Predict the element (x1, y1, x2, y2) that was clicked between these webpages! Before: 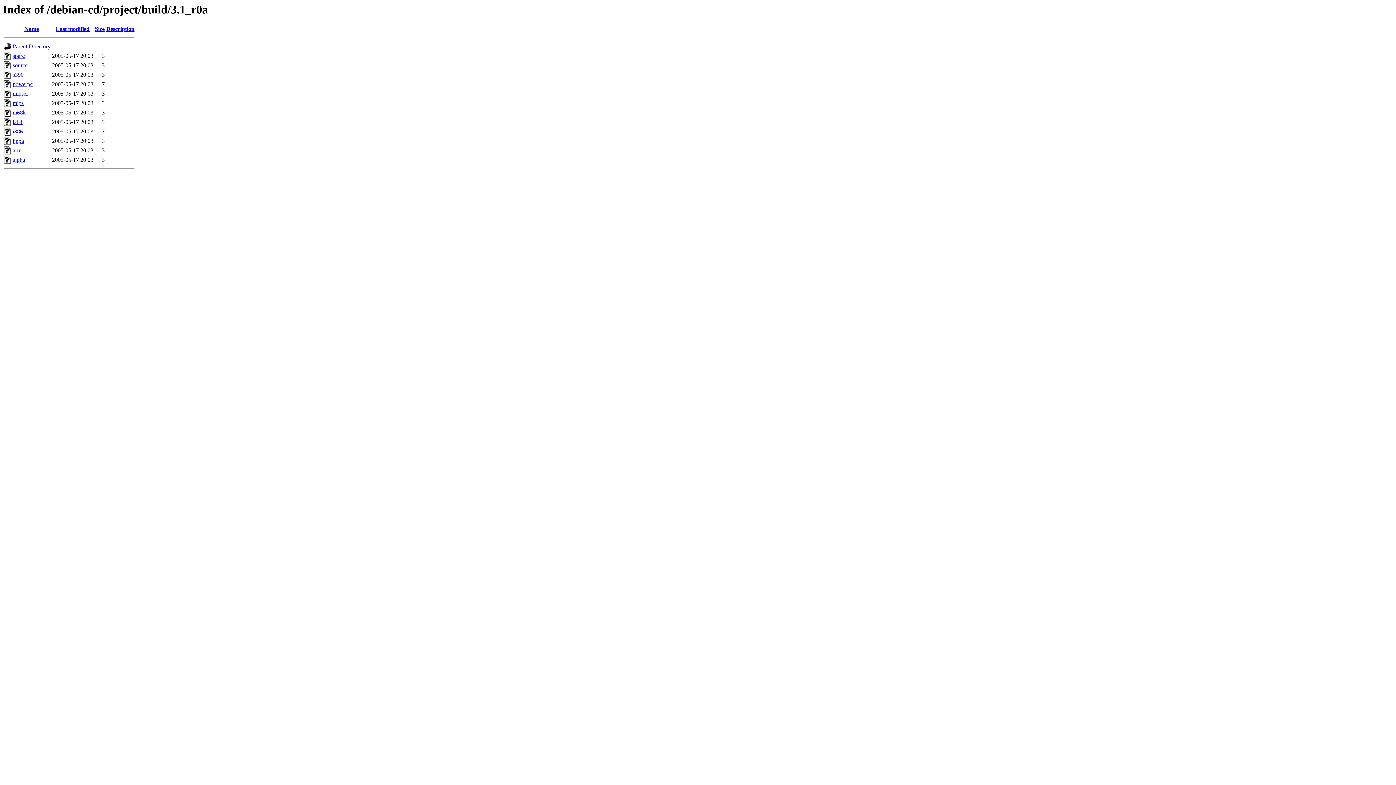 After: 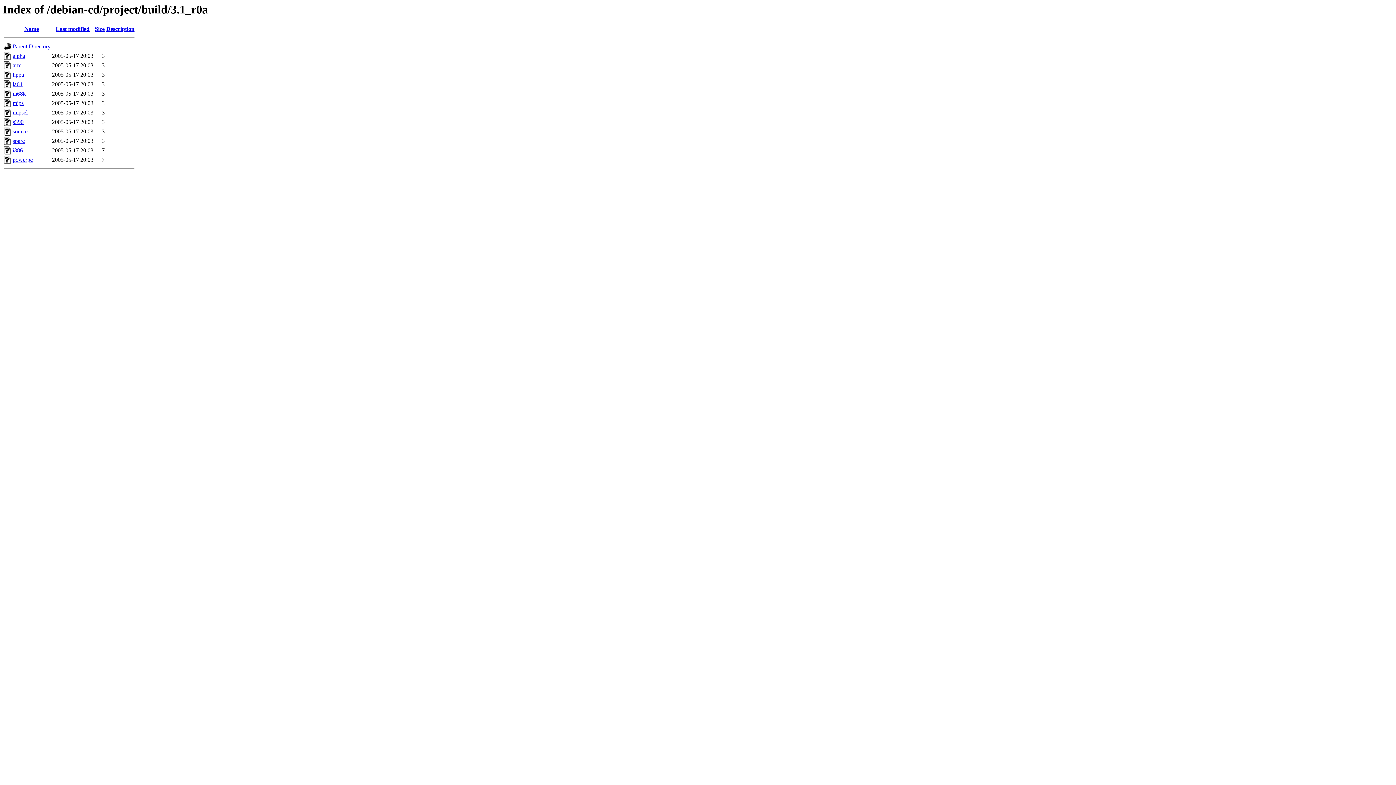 Action: bbox: (55, 25, 89, 32) label: Last modified